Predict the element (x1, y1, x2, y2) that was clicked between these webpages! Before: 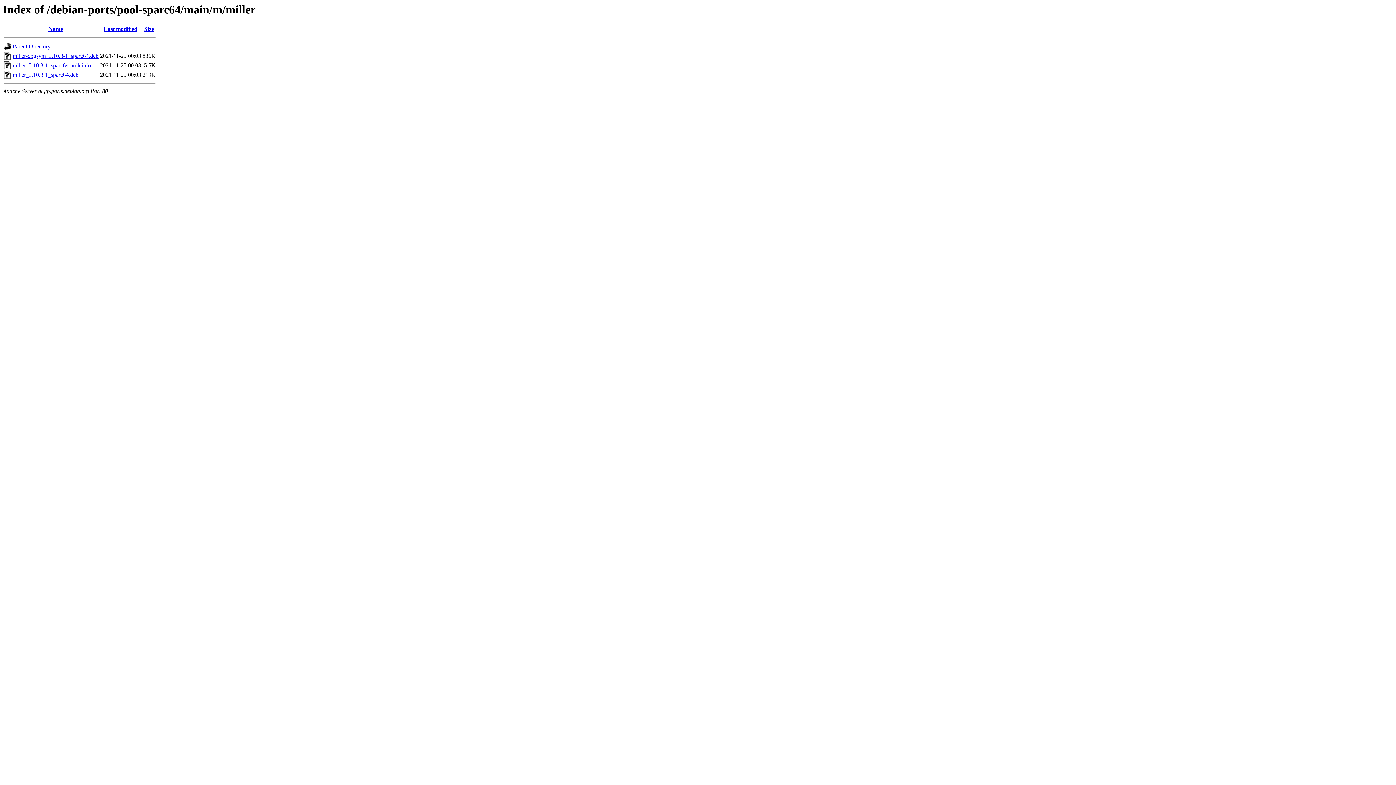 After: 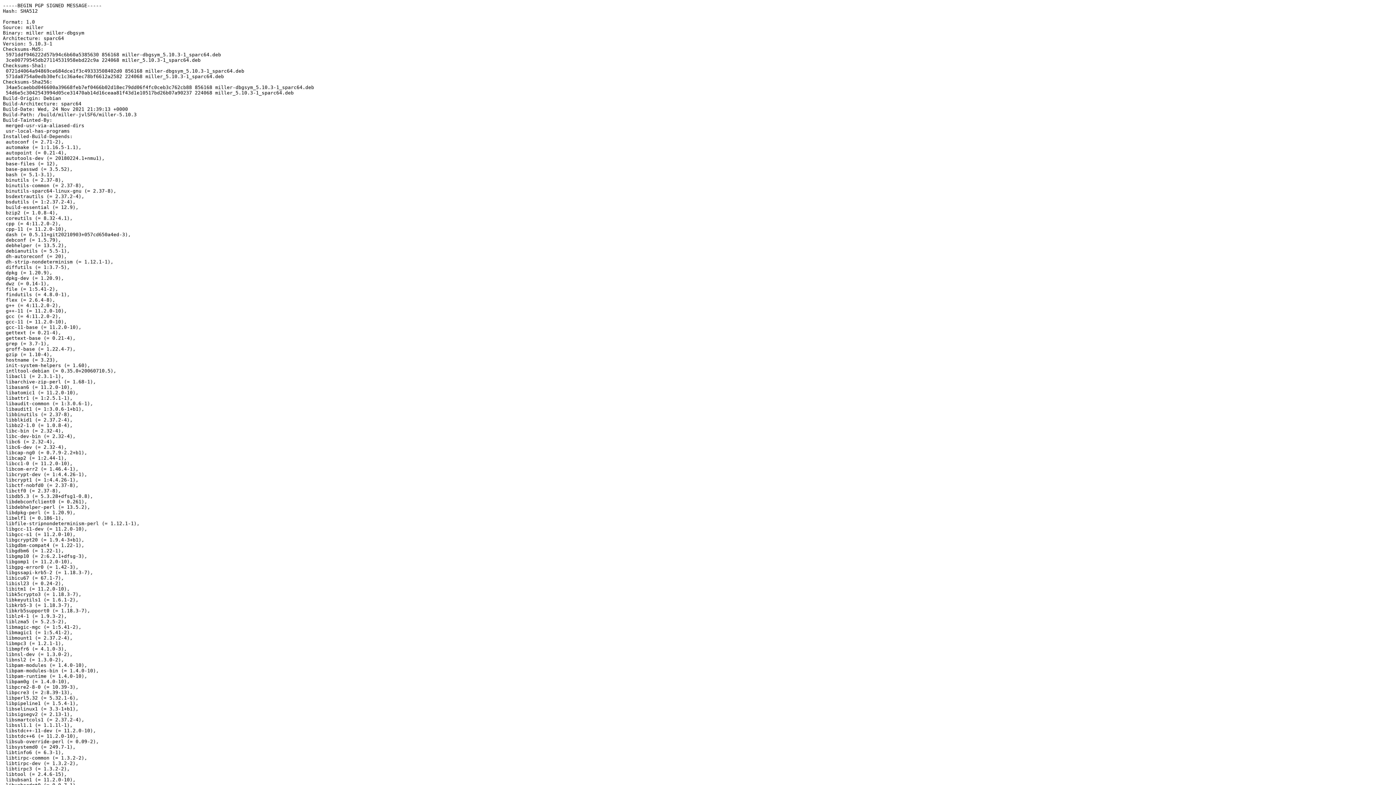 Action: bbox: (12, 62, 90, 68) label: miller_5.10.3-1_sparc64.buildinfo